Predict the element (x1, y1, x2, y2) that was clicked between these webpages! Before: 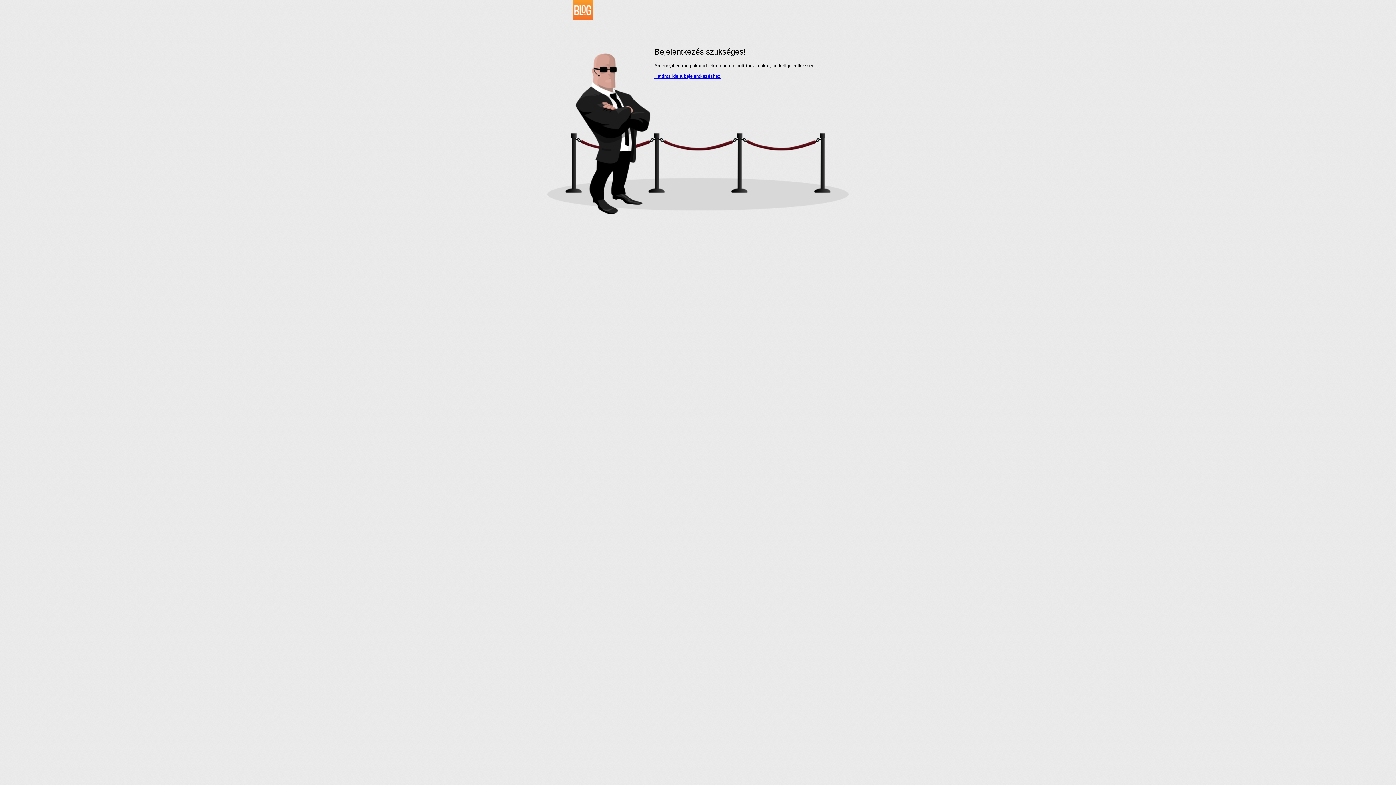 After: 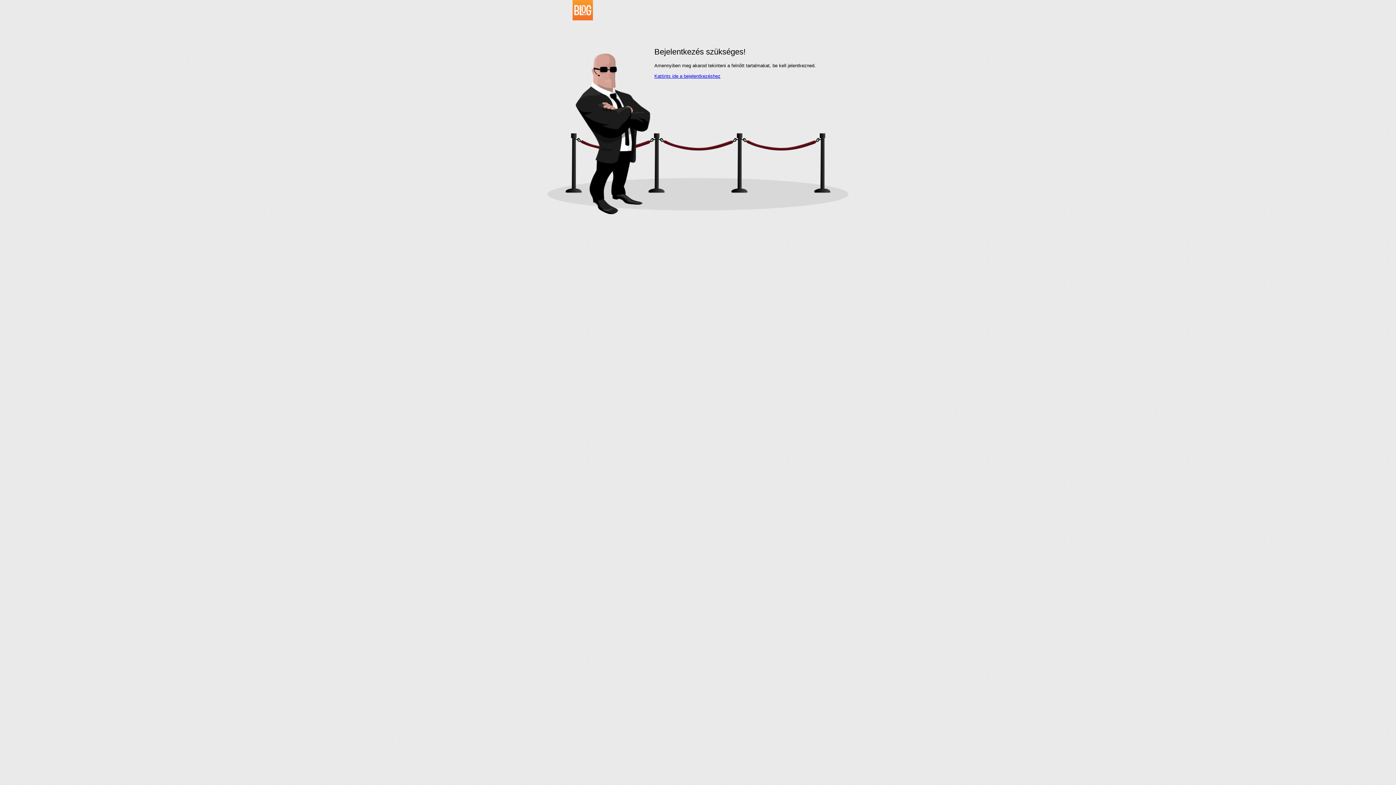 Action: bbox: (534, 16, 593, 21)